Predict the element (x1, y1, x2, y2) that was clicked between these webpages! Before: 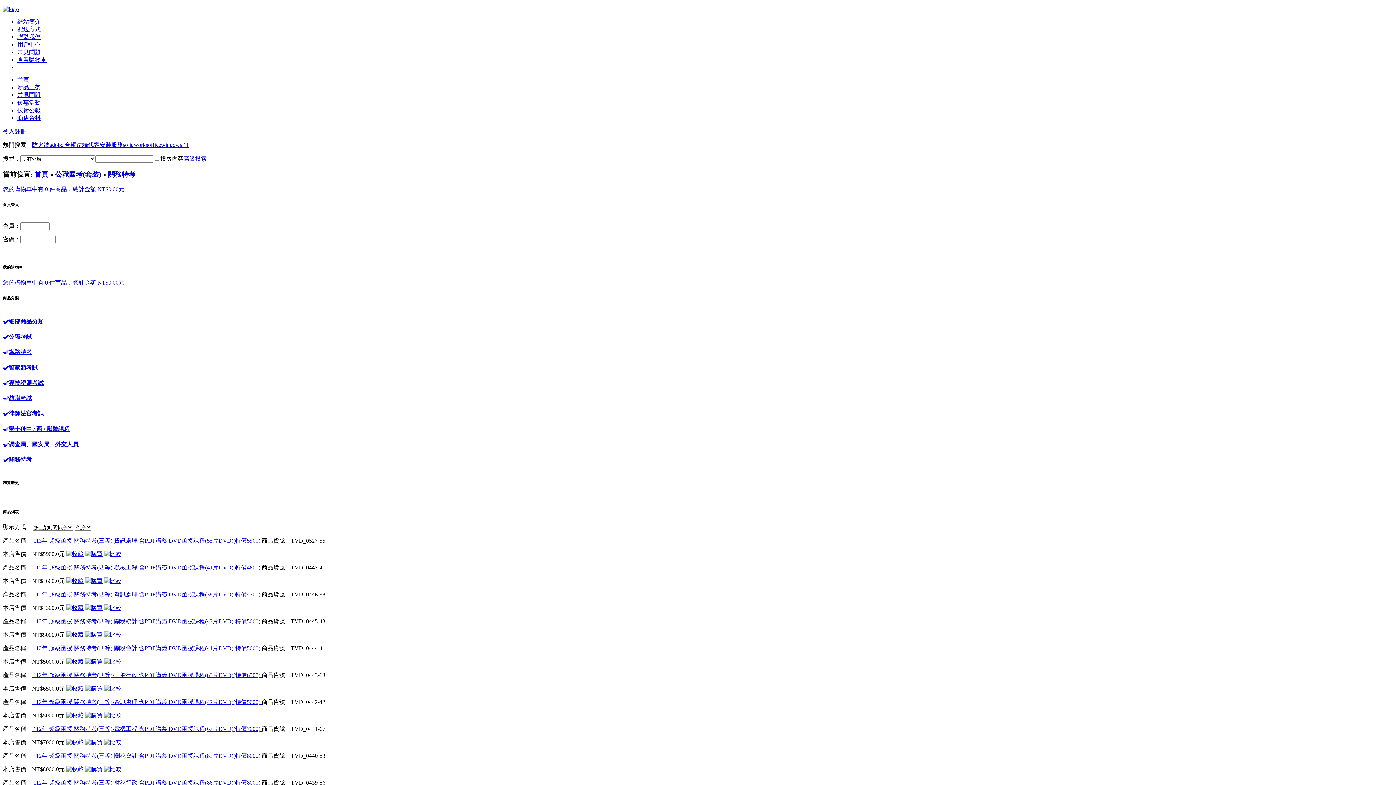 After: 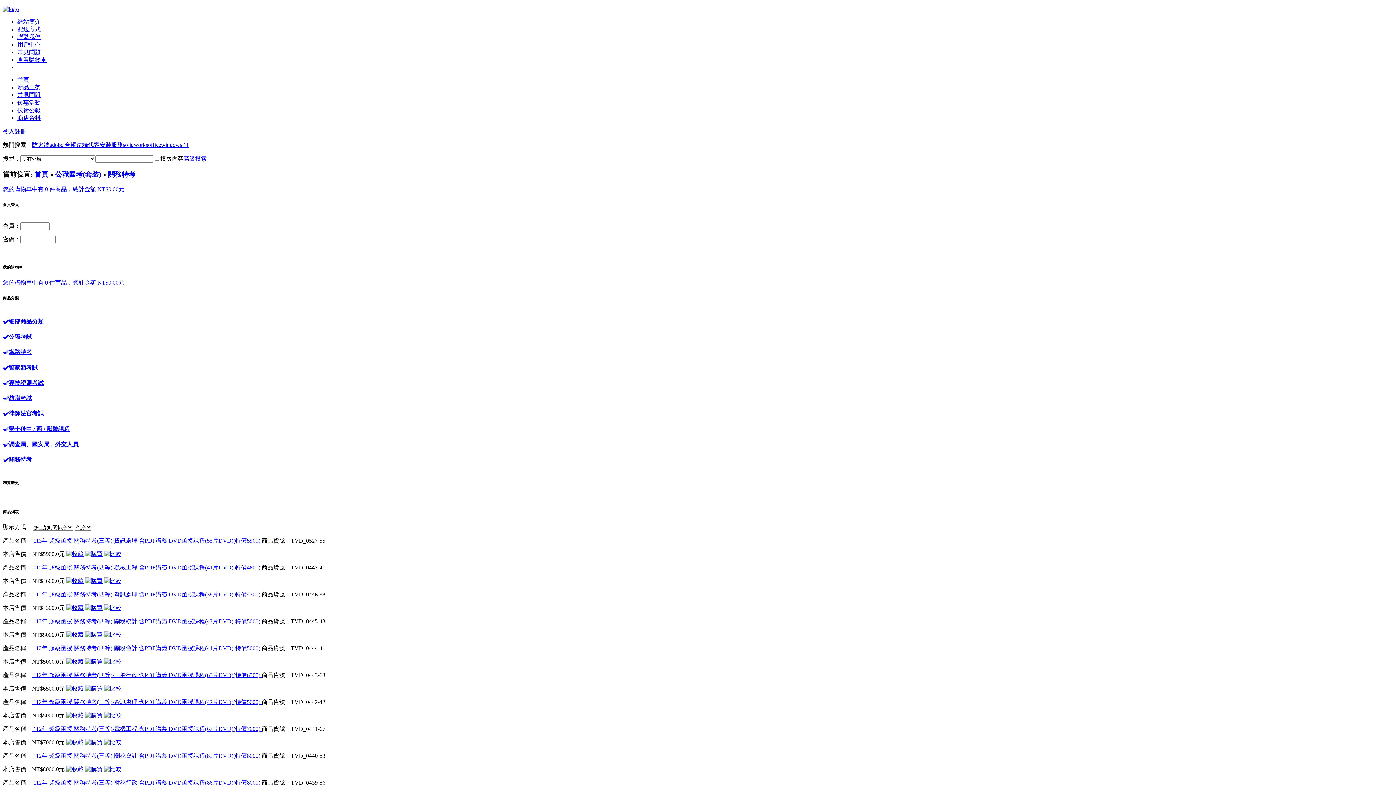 Action: bbox: (85, 578, 102, 584)